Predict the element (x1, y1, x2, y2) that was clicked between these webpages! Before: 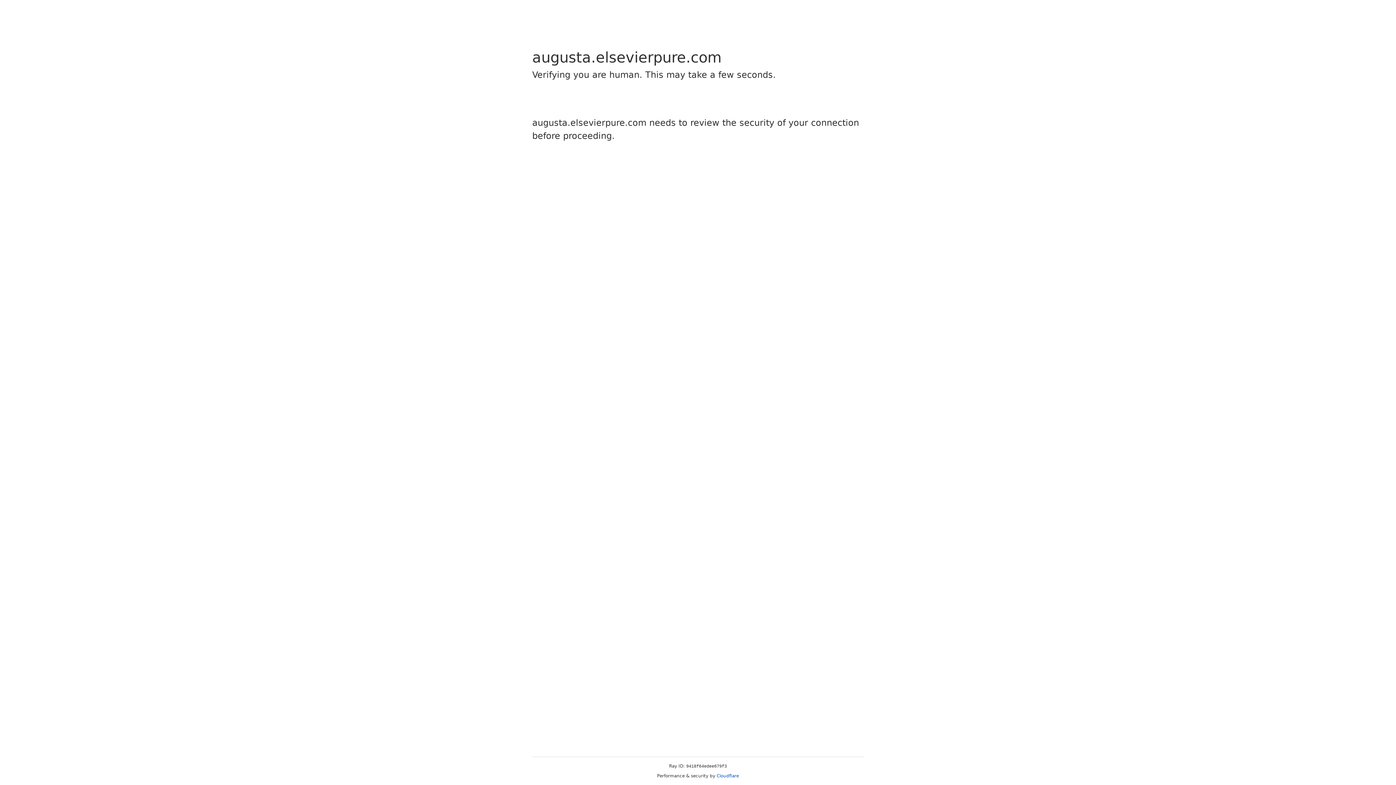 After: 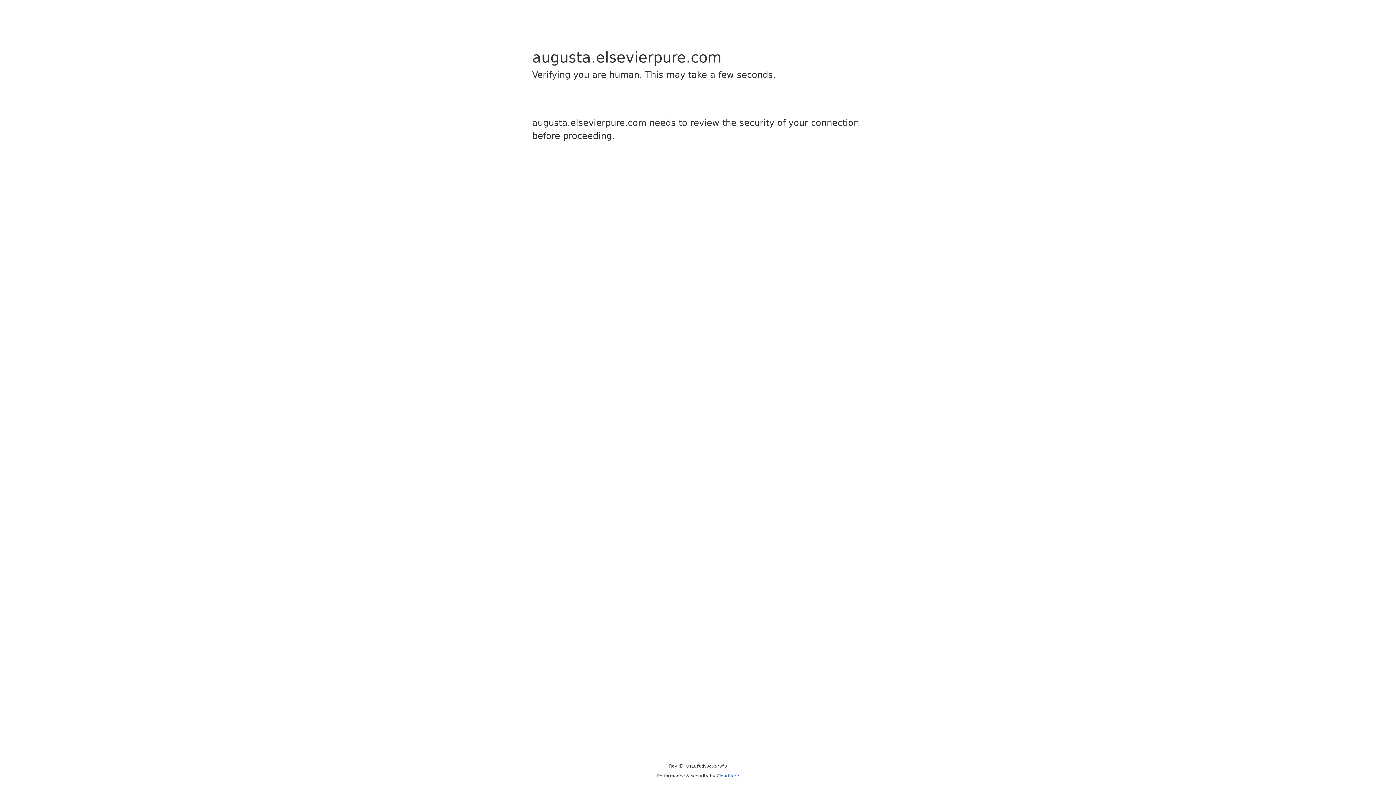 Action: label: Cloudflare bbox: (716, 773, 739, 778)